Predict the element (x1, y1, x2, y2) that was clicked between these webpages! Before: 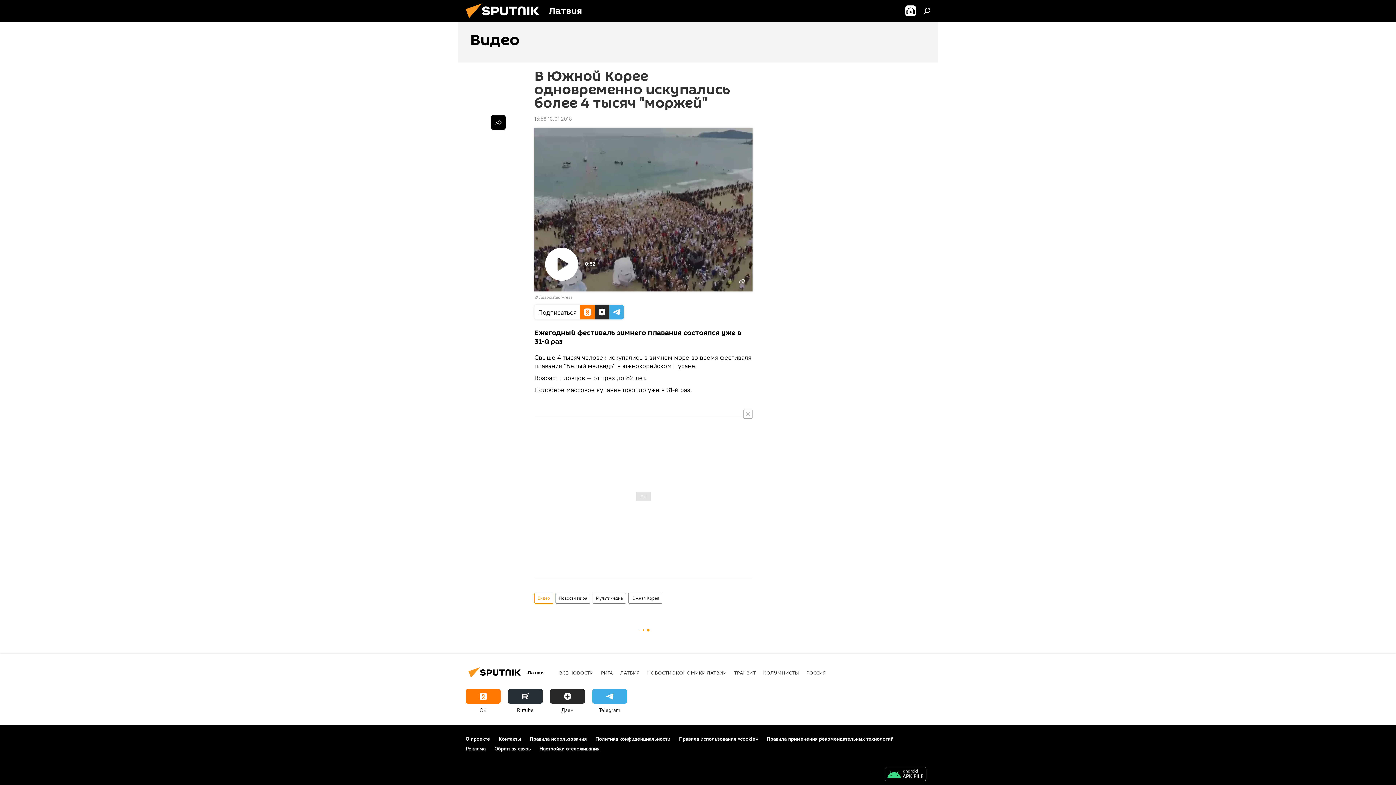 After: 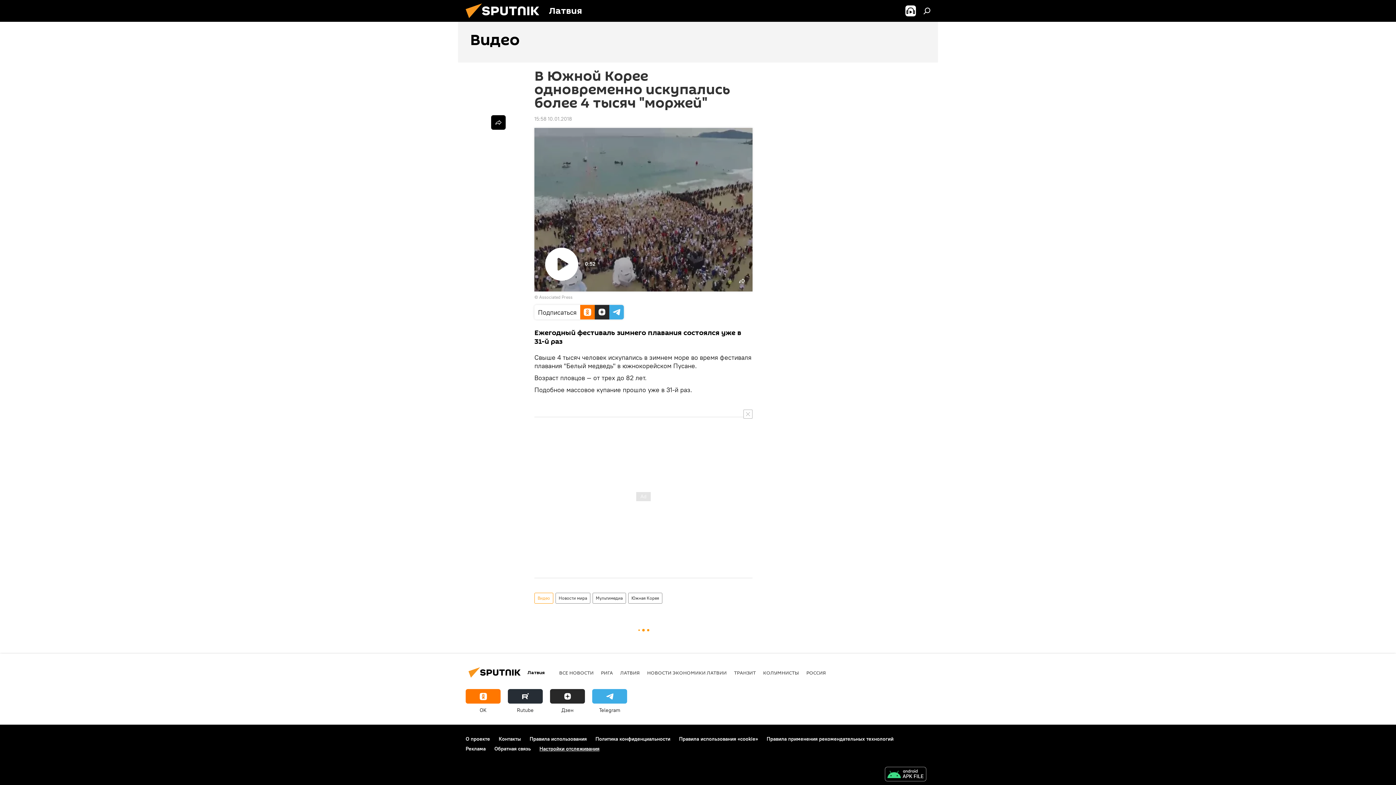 Action: bbox: (539, 745, 599, 752) label: Настройки отслеживания